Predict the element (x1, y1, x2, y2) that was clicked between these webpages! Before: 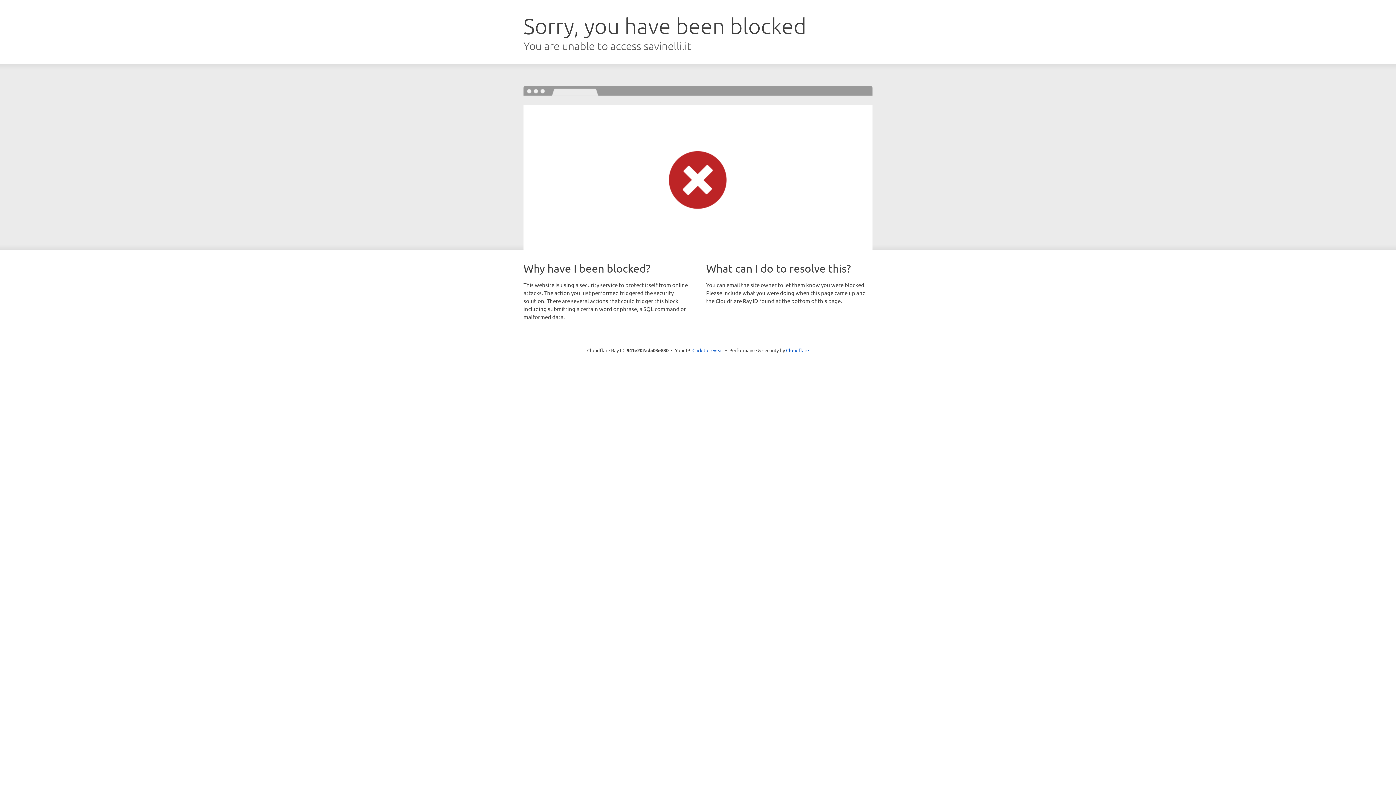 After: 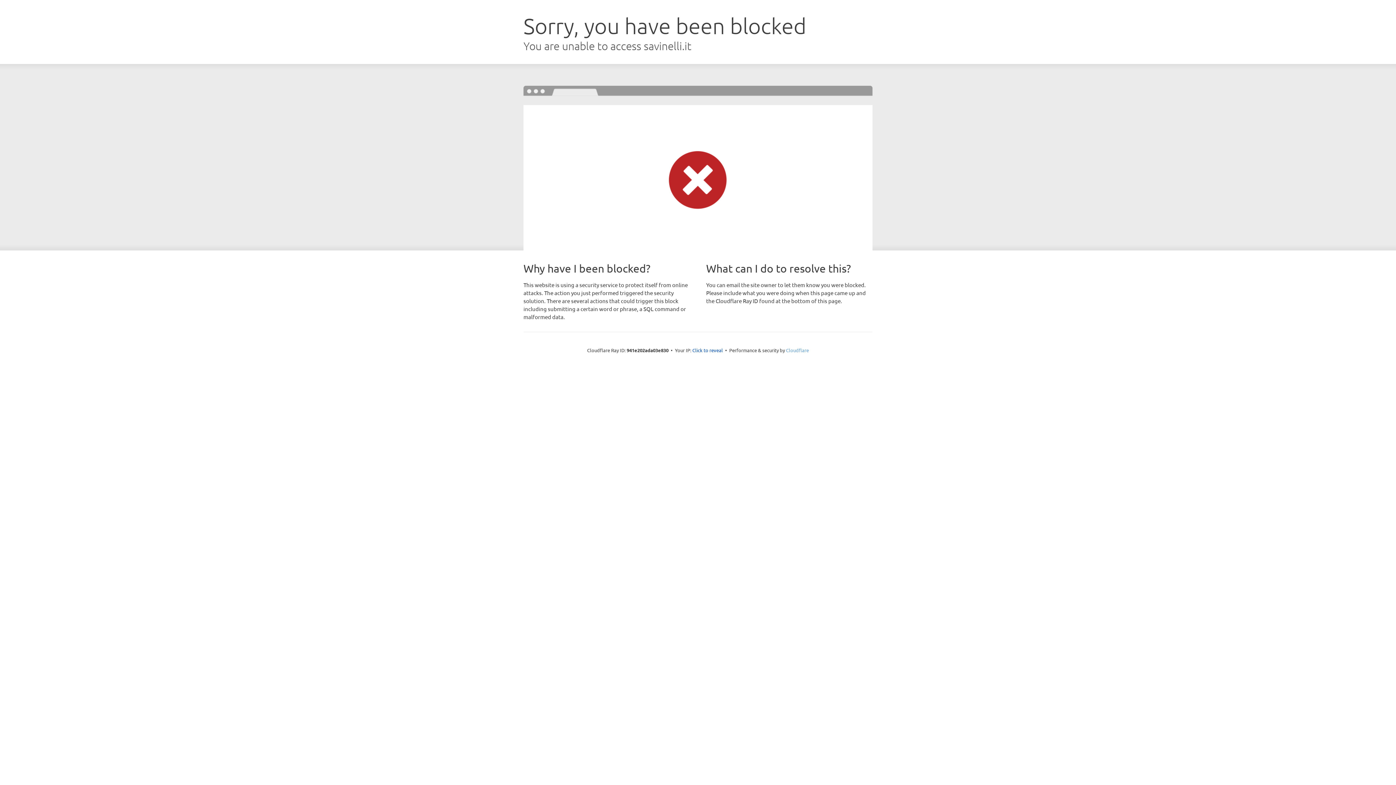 Action: label: Cloudflare bbox: (786, 347, 809, 353)